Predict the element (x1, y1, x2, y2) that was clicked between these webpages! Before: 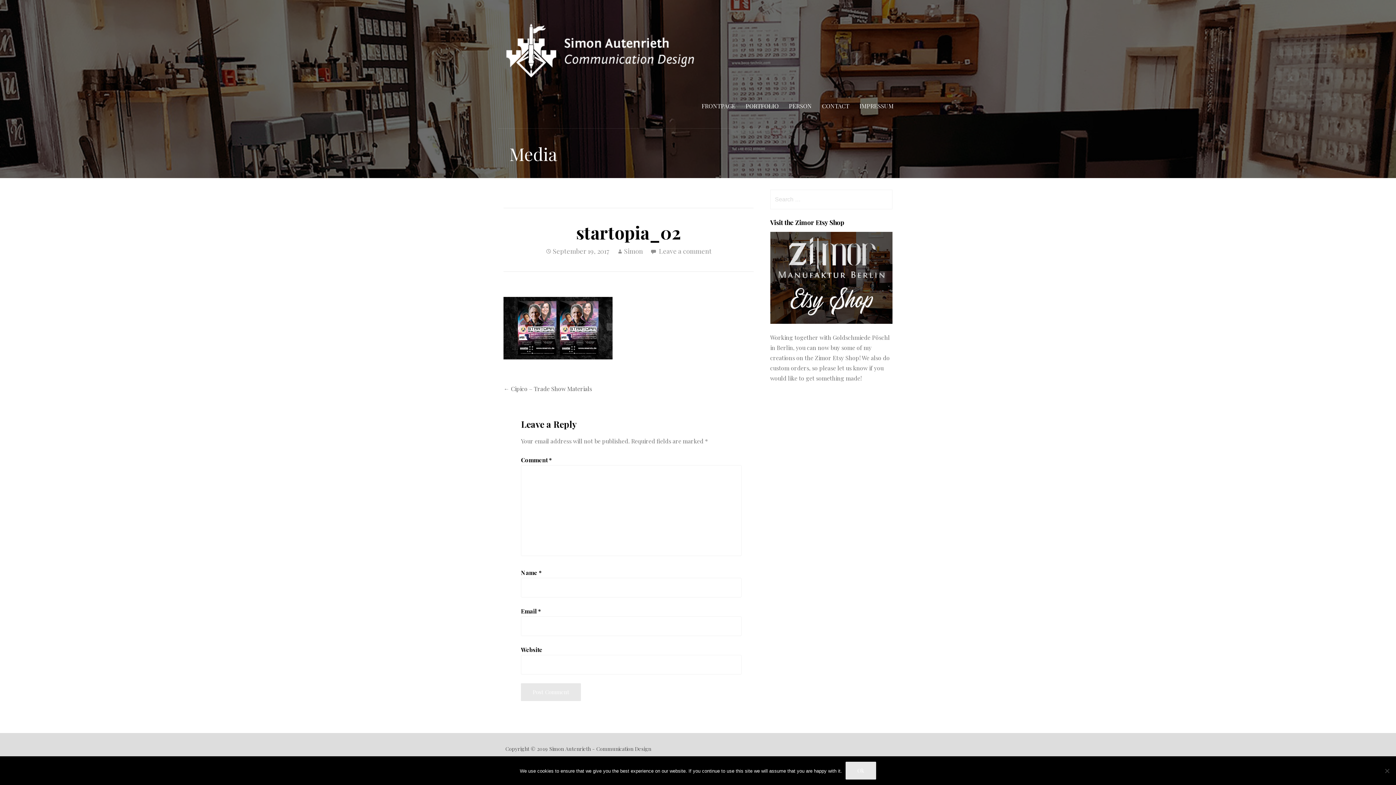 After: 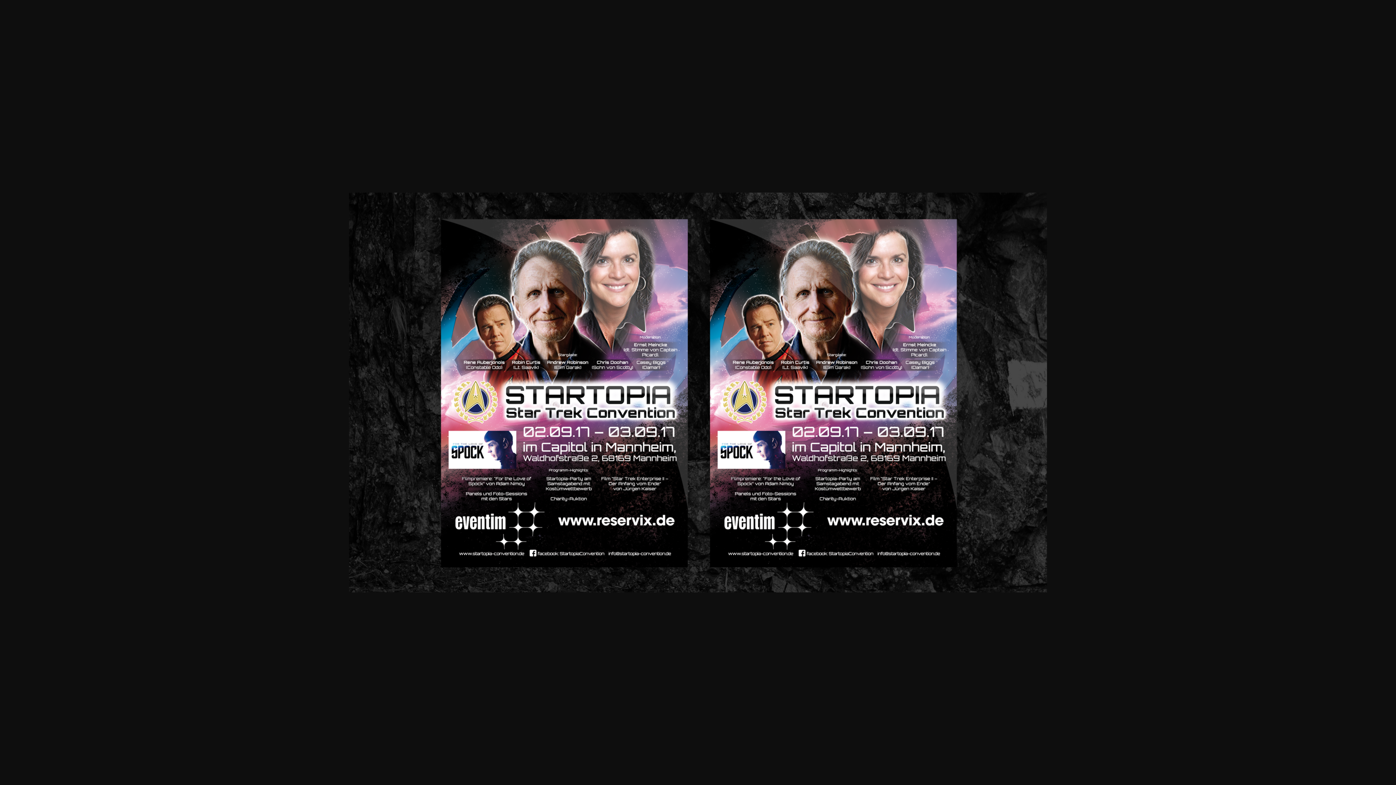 Action: bbox: (503, 352, 612, 361)